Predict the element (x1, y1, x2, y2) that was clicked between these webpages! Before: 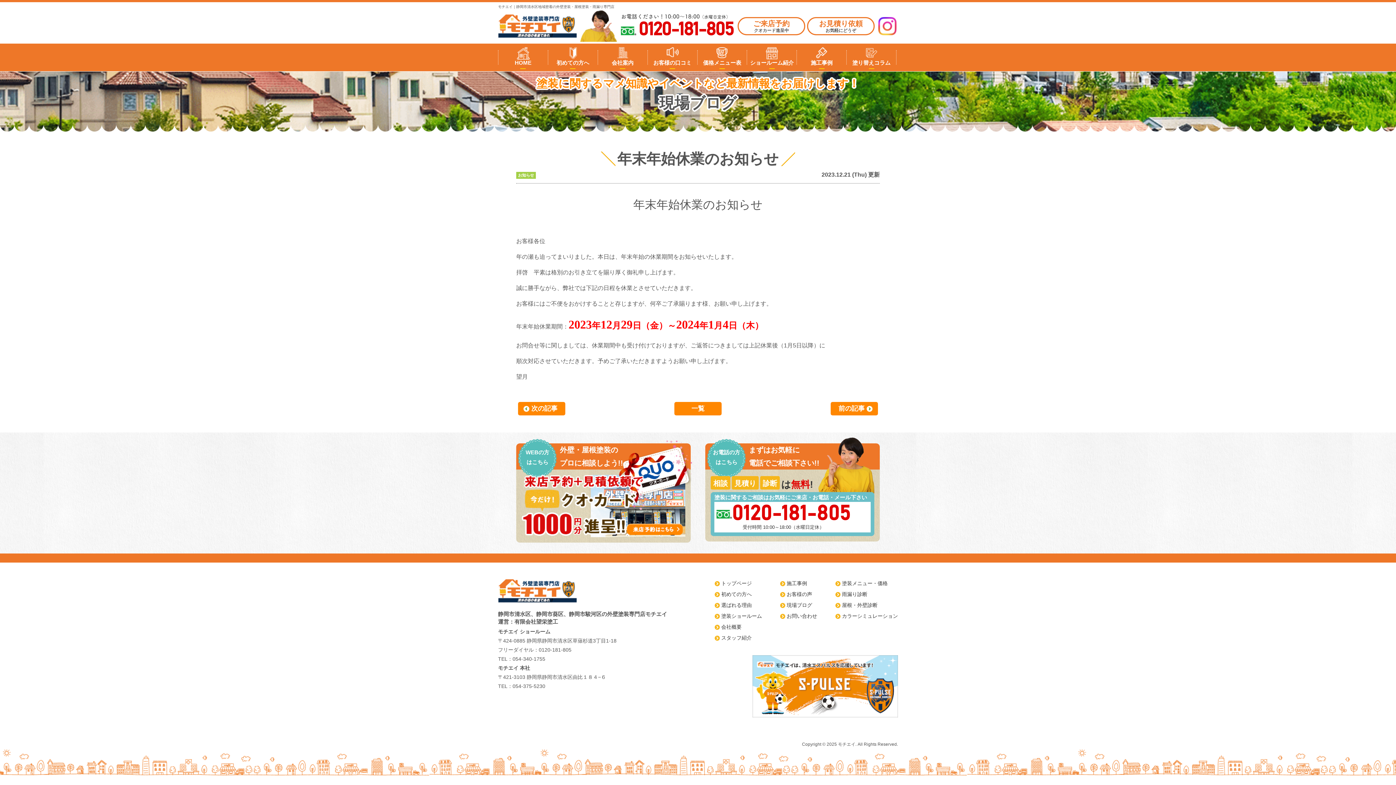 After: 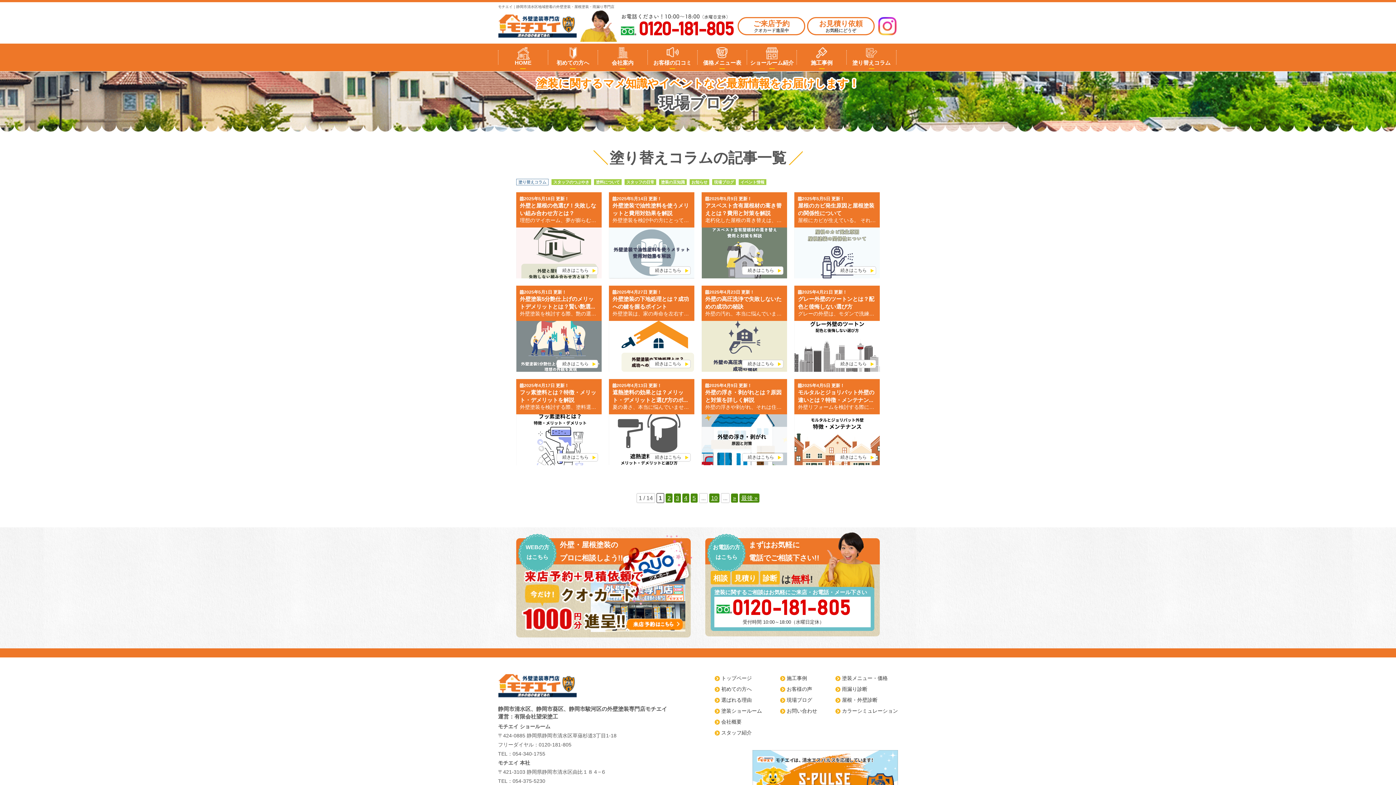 Action: label: 塗り替えコラム bbox: (848, 46, 894, 68)